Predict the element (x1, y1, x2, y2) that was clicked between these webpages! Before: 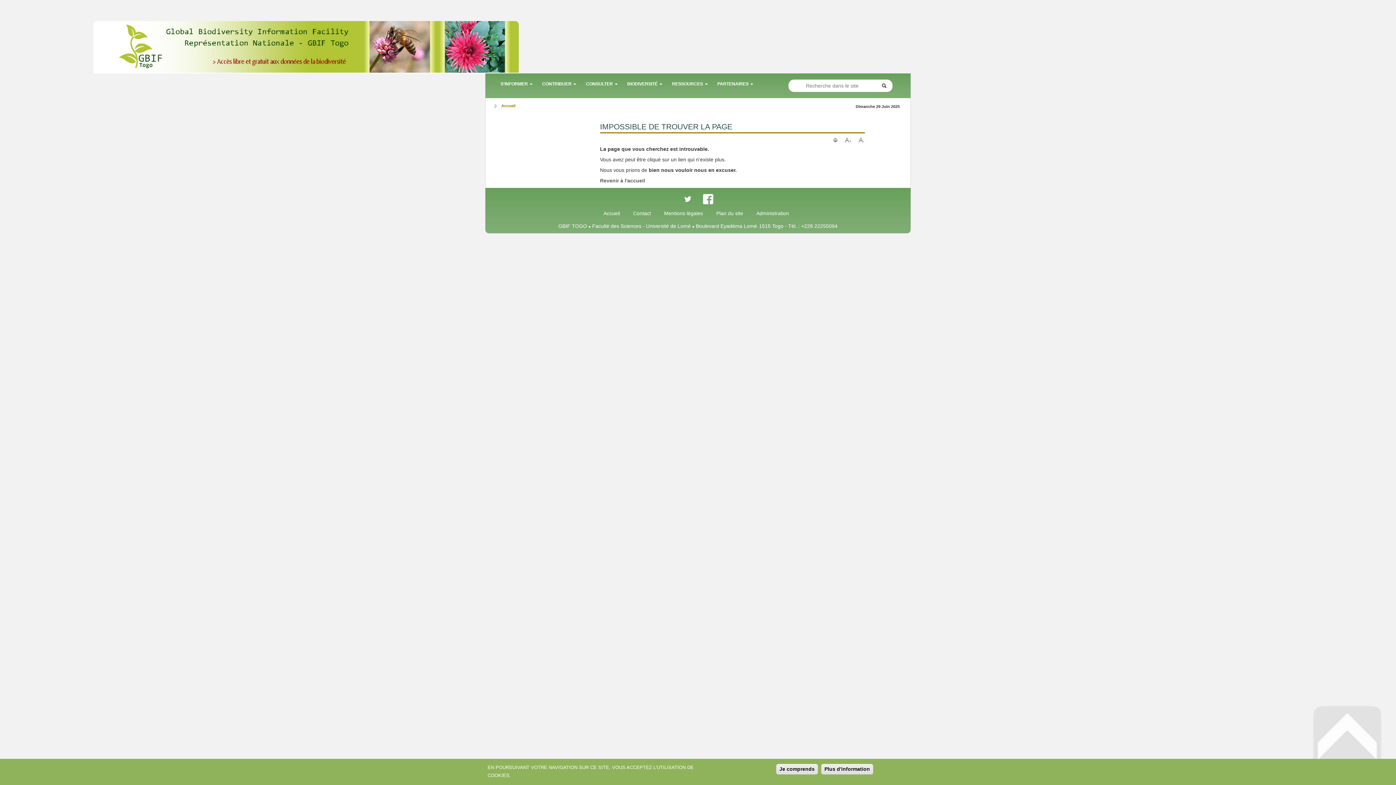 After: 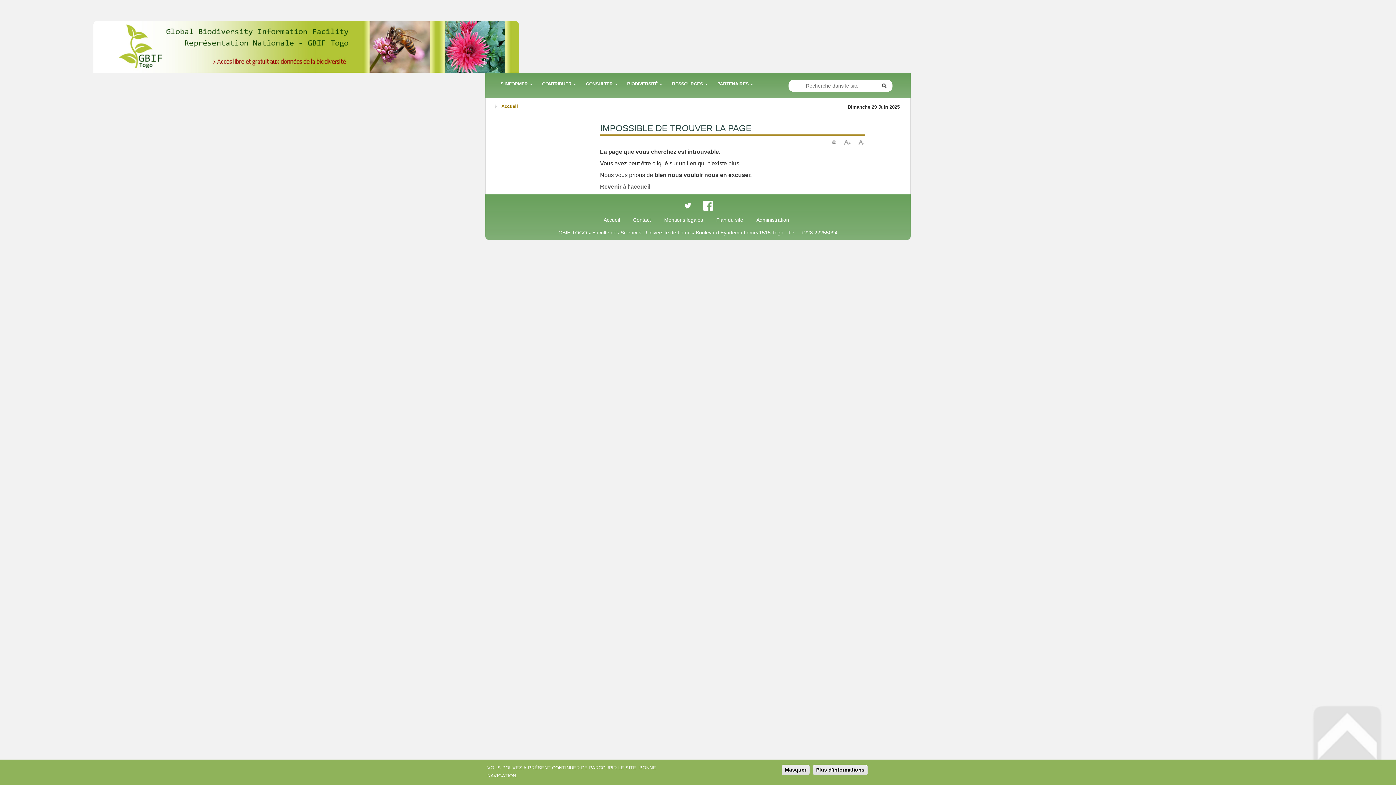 Action: bbox: (844, 136, 851, 142)